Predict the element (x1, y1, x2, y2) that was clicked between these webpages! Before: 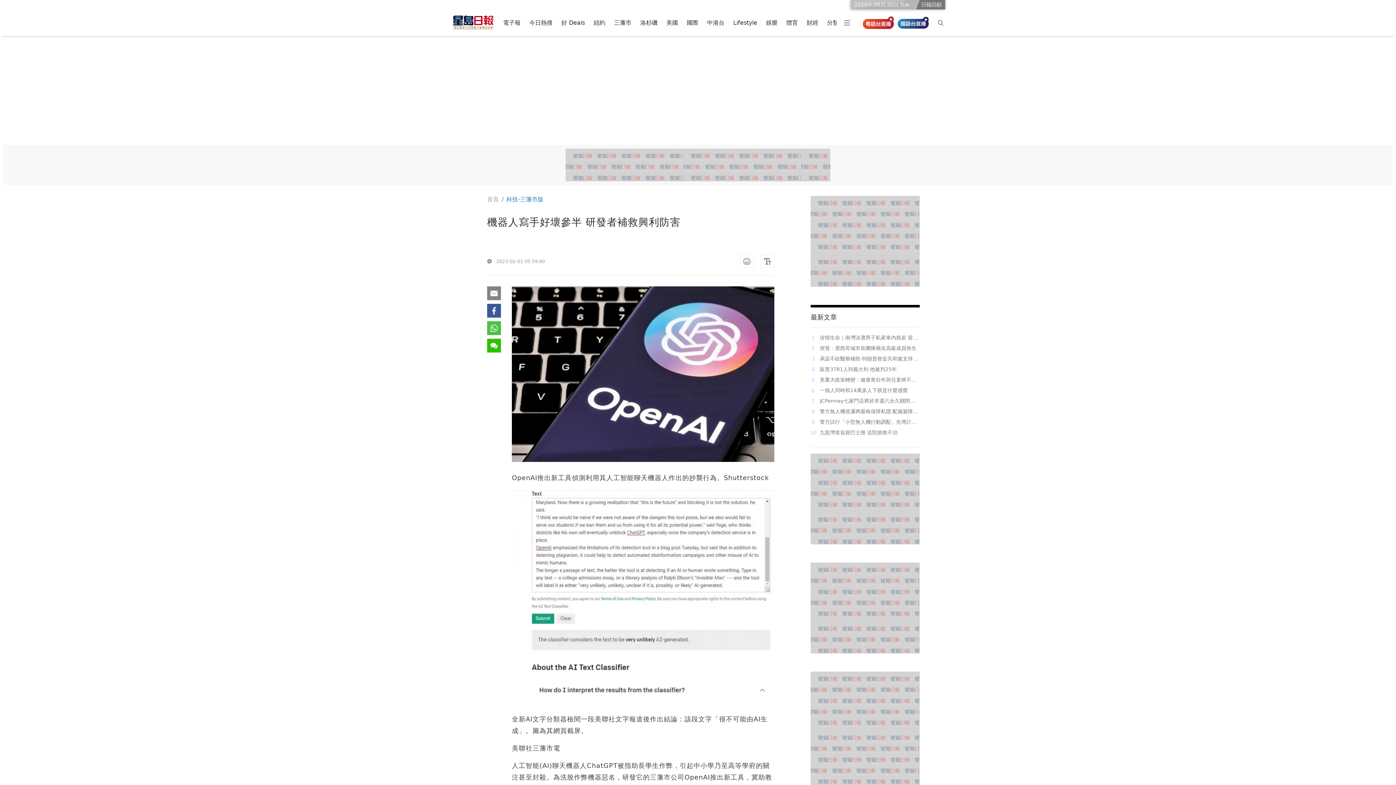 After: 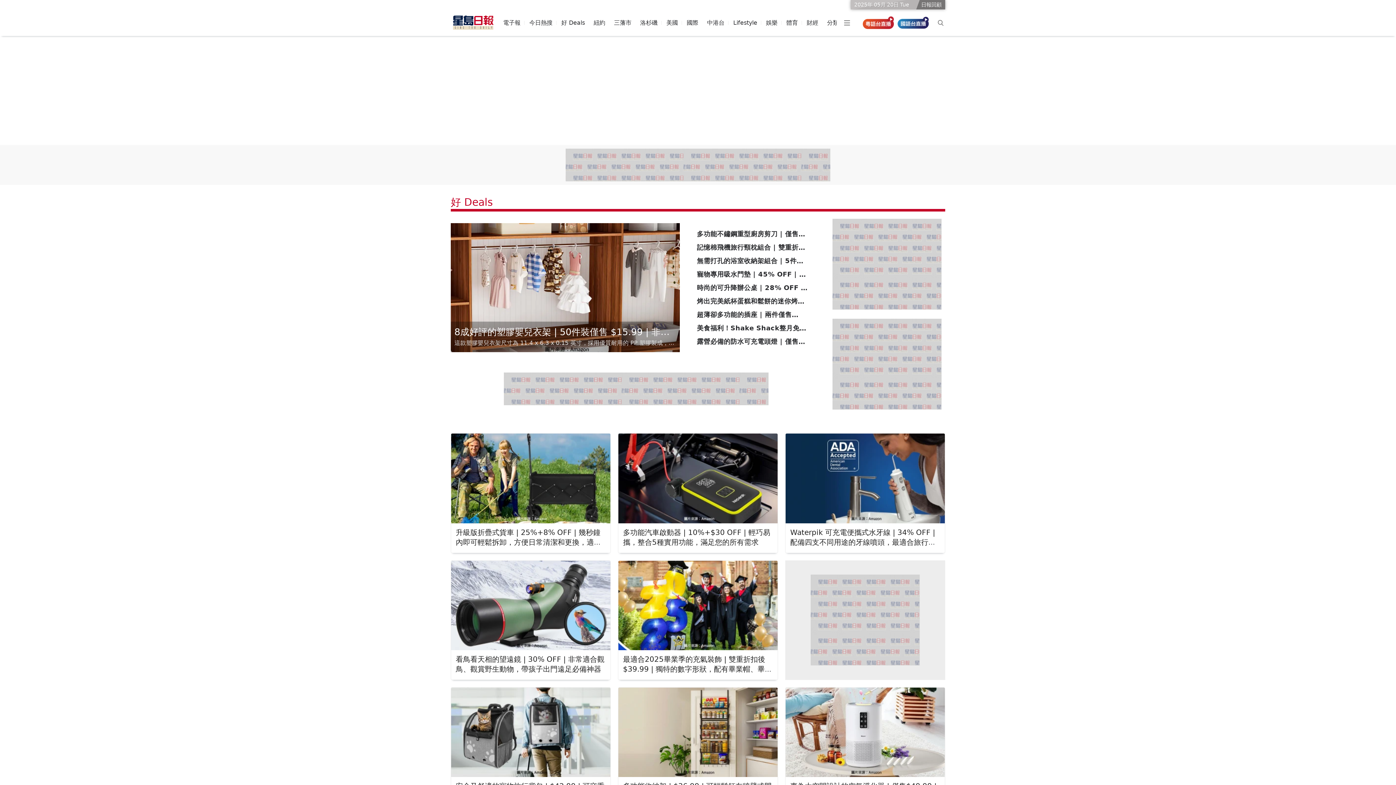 Action: bbox: (561, 14, 585, 31) label: 好 Deals